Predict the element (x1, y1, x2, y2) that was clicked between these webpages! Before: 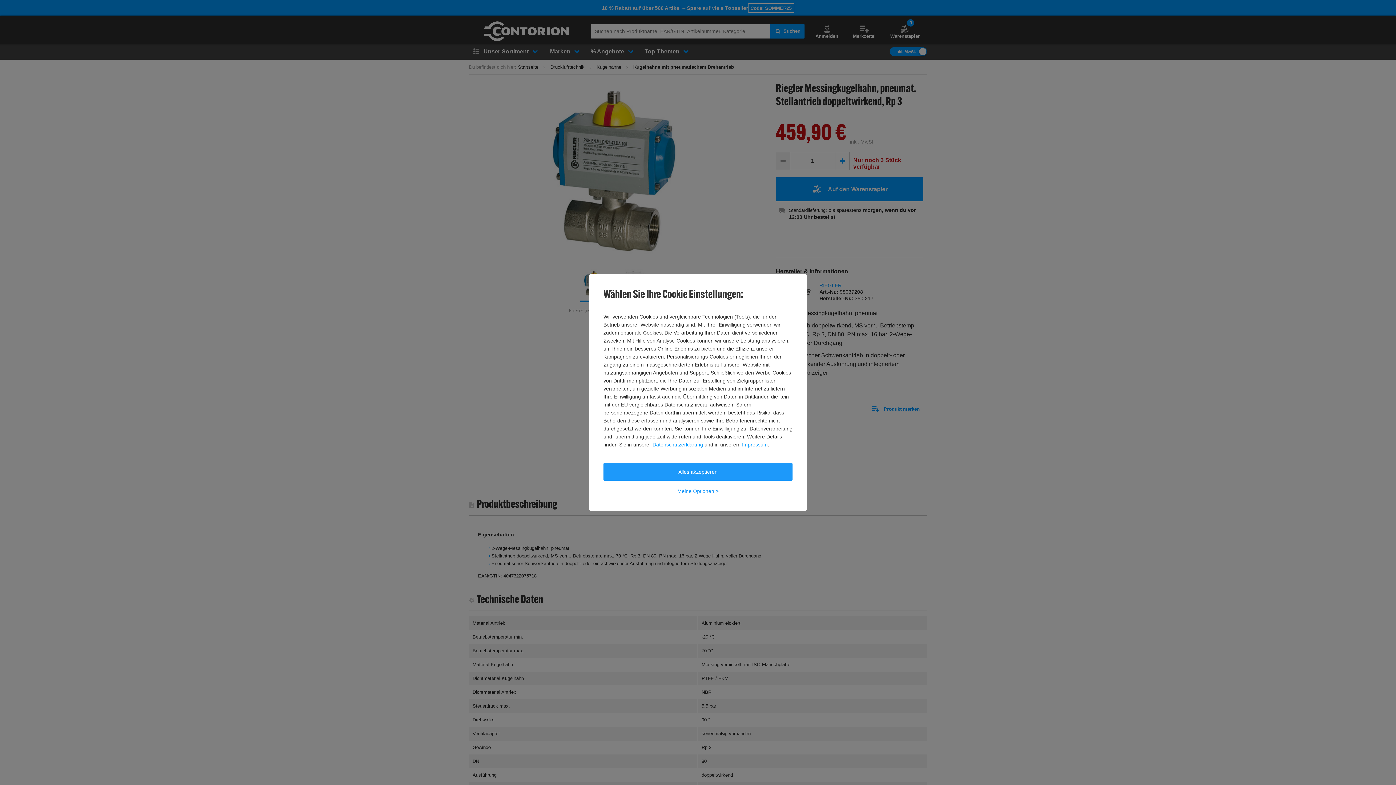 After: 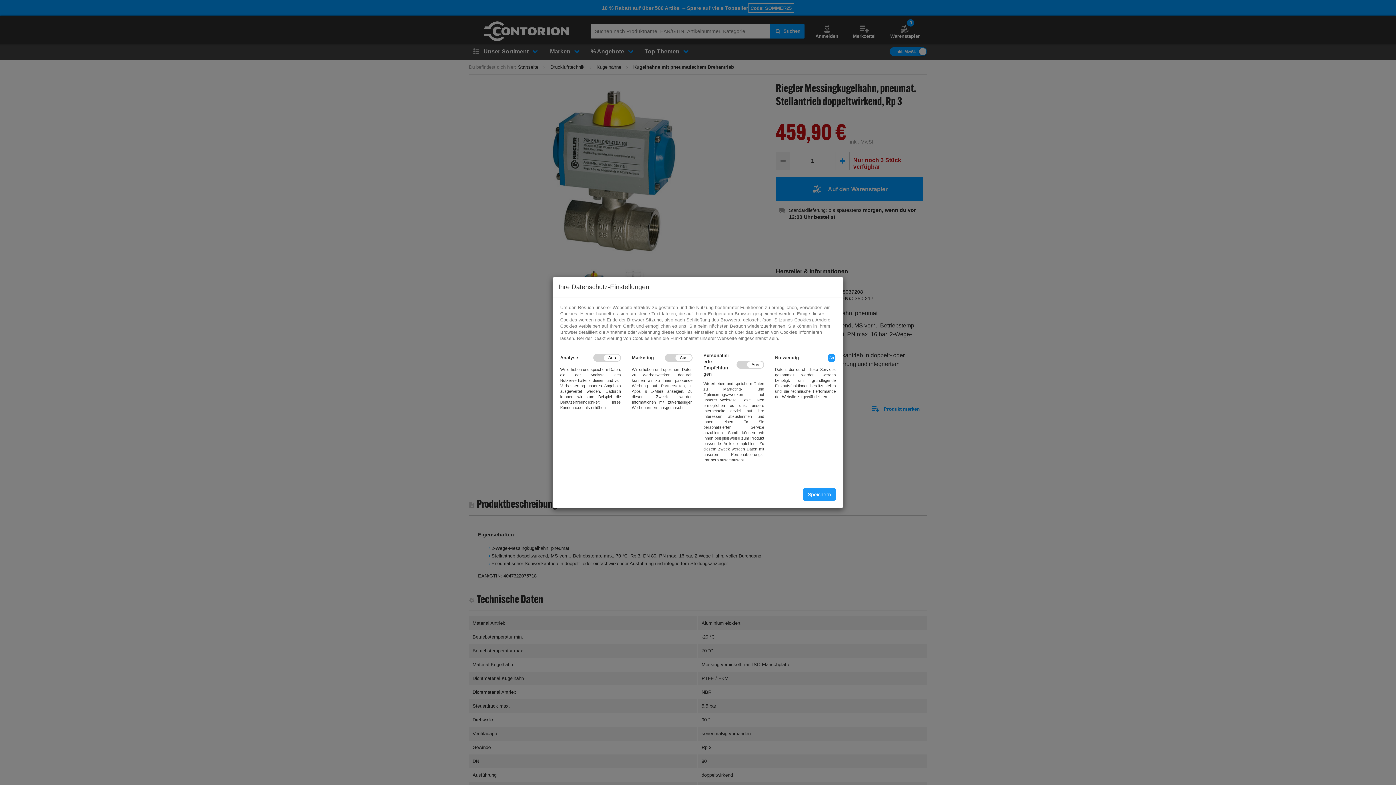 Action: bbox: (603, 482, 792, 500) label: Meine Optionen >